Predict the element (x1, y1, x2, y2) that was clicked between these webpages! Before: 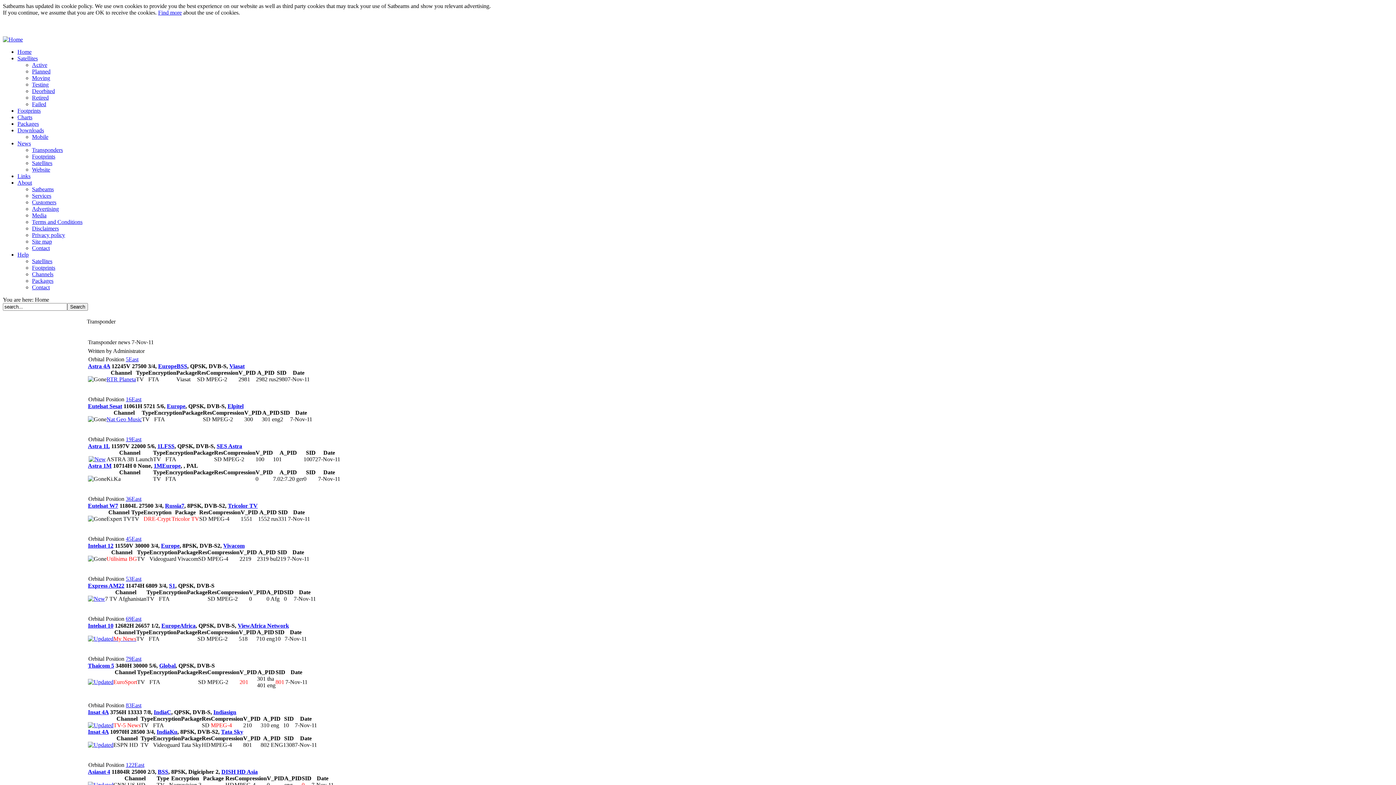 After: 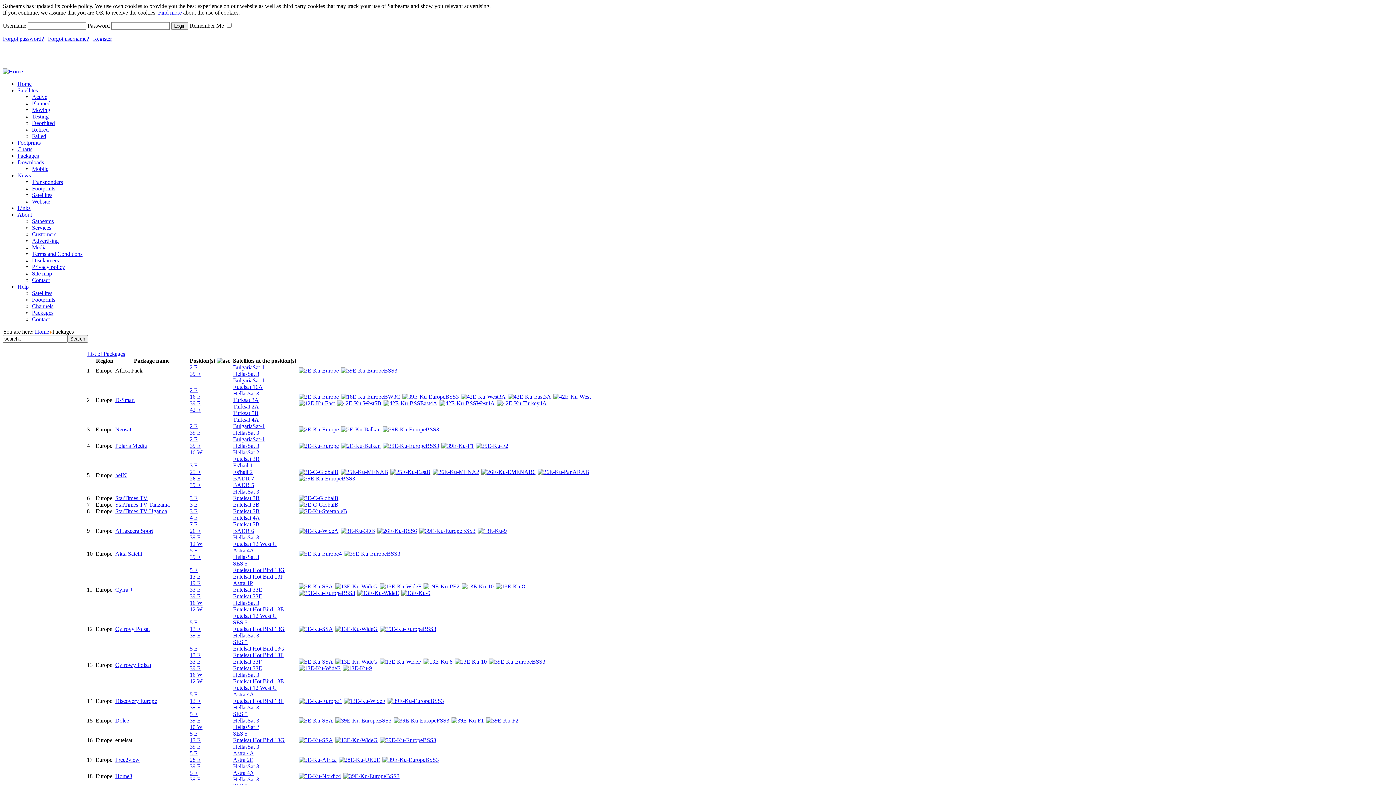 Action: bbox: (17, 120, 38, 126) label: Packages